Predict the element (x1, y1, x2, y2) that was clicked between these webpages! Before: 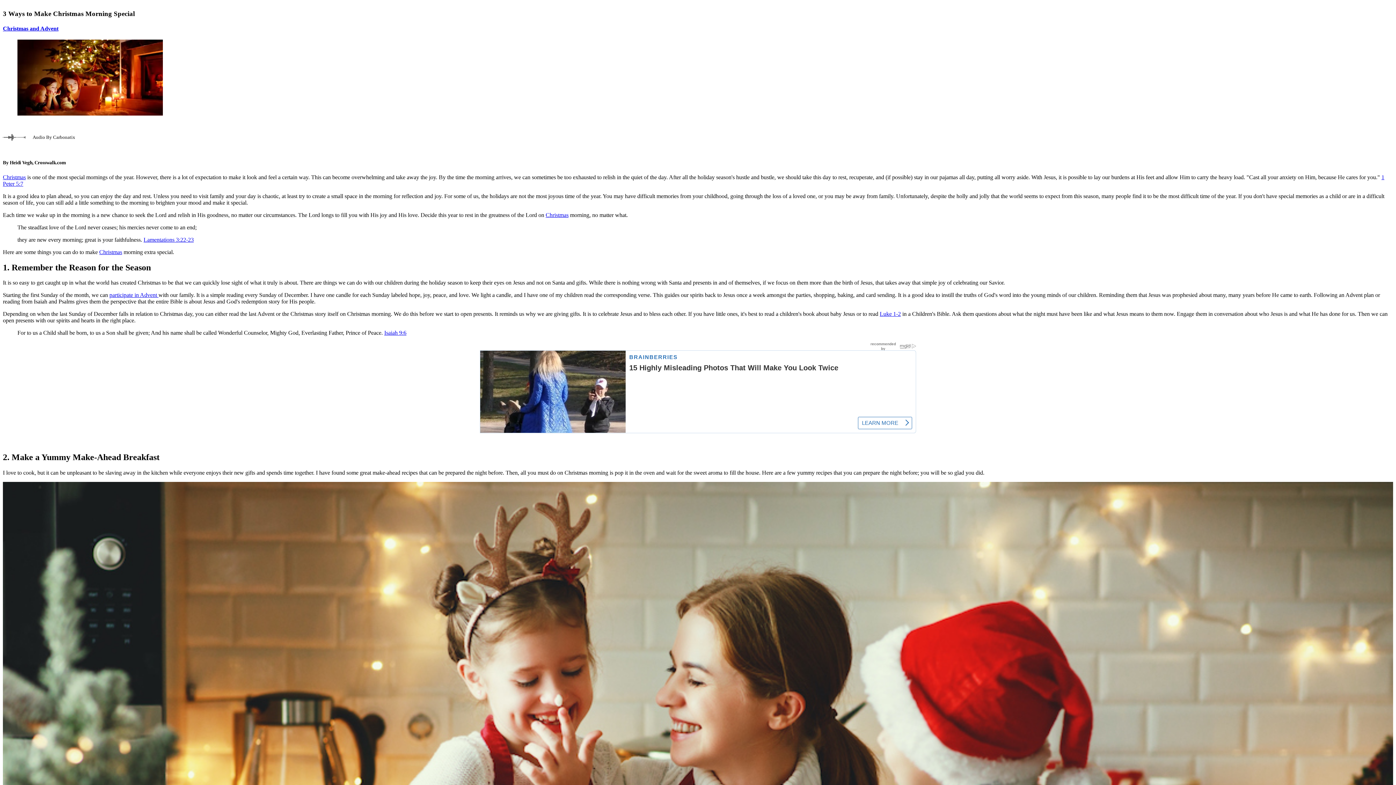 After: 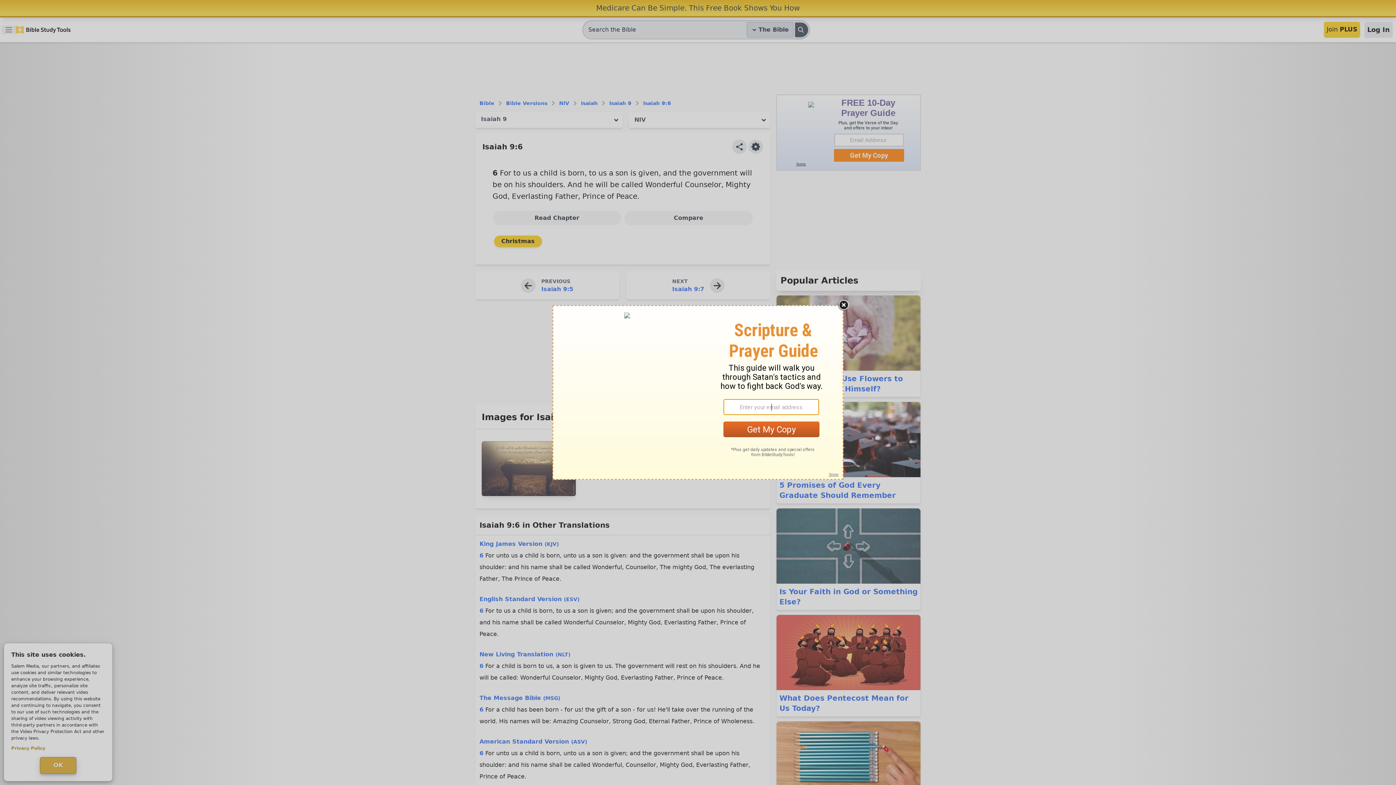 Action: label: Isaiah 9:6 bbox: (384, 329, 406, 336)